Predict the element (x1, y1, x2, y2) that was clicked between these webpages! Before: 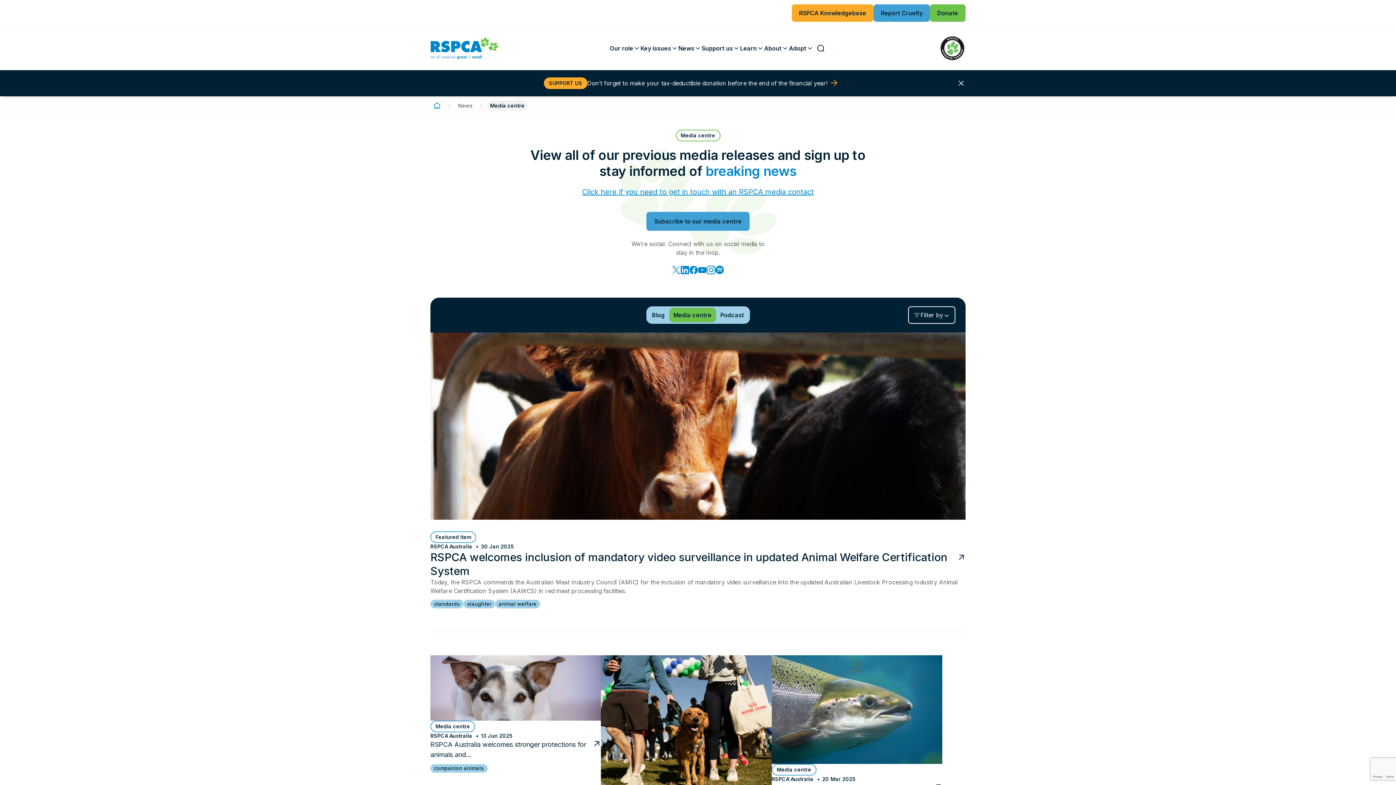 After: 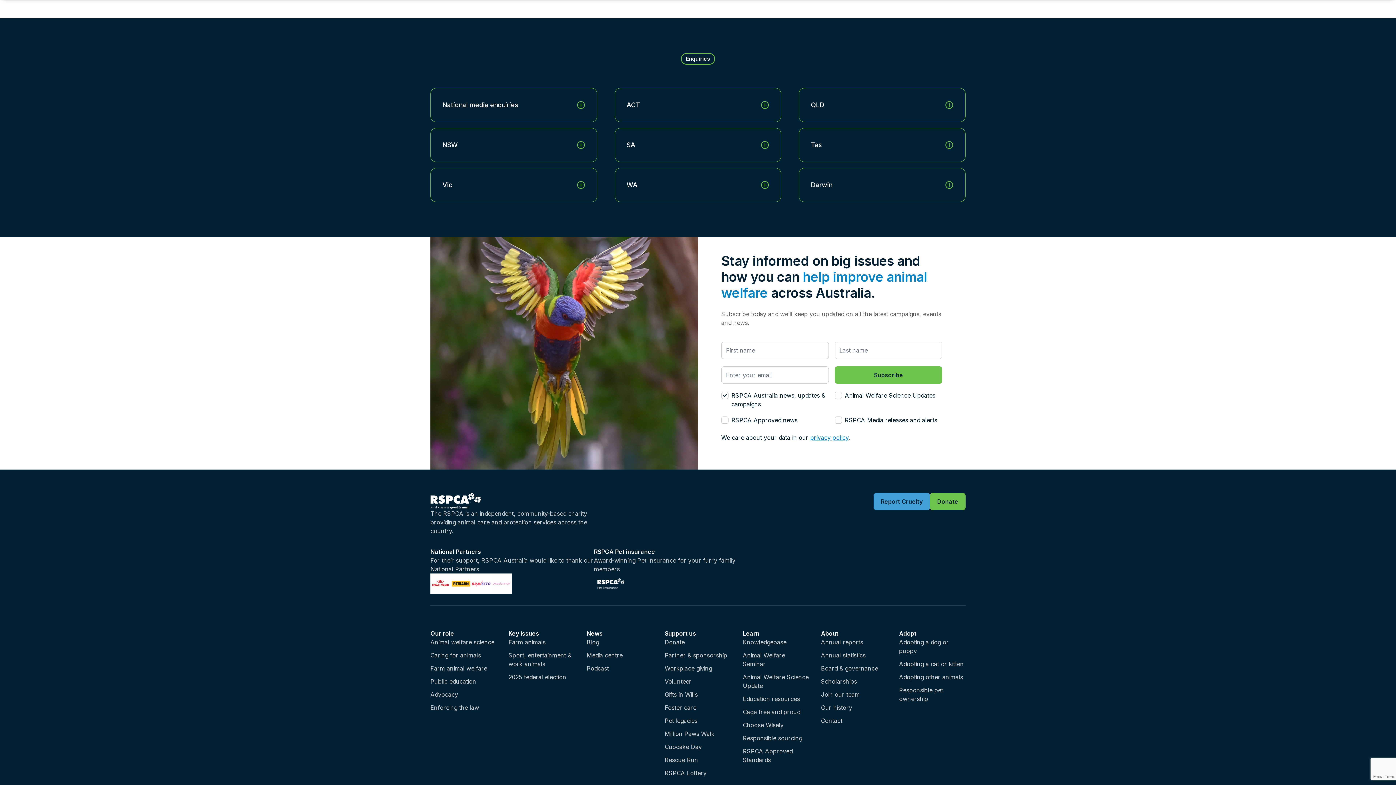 Action: label: Click here if you need to get in touch with an RSPCA media contact bbox: (582, 187, 814, 196)